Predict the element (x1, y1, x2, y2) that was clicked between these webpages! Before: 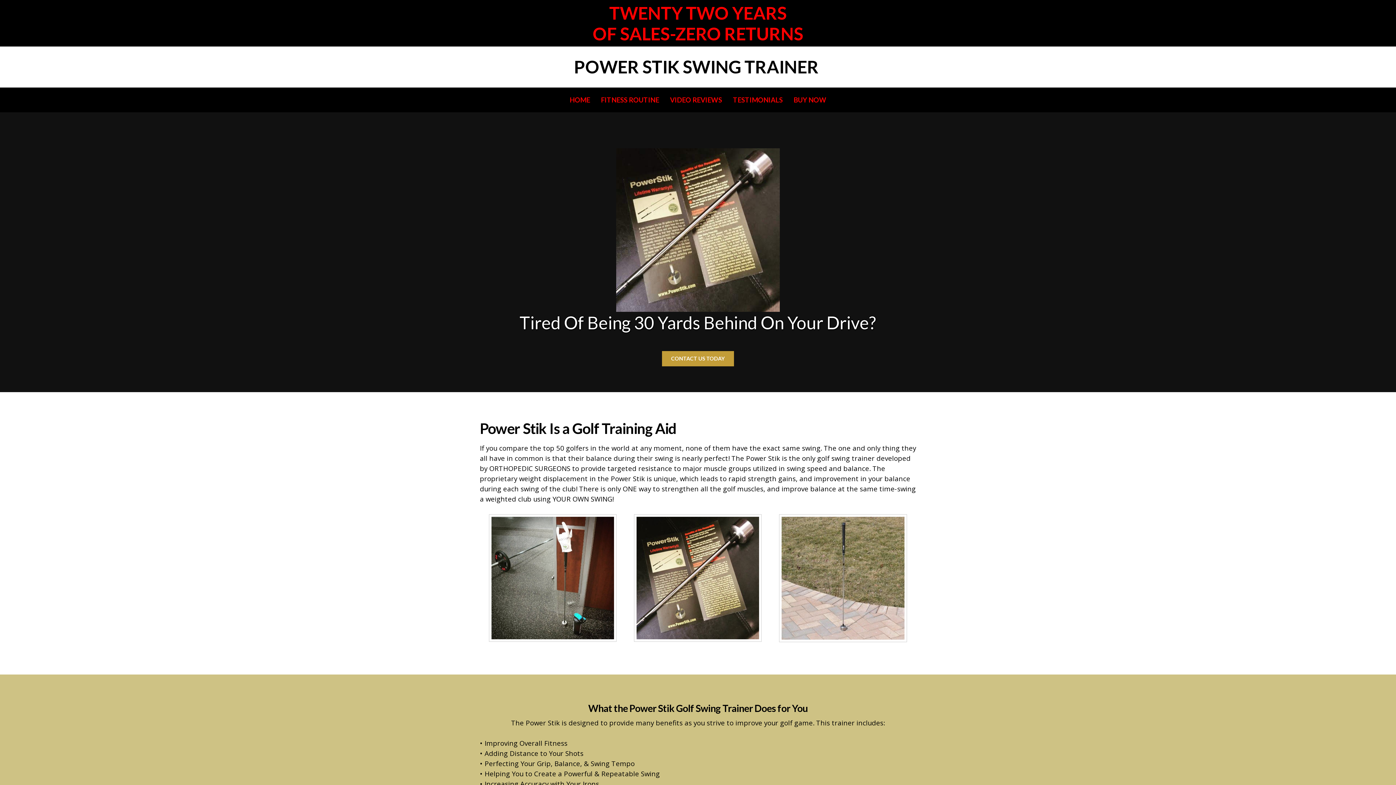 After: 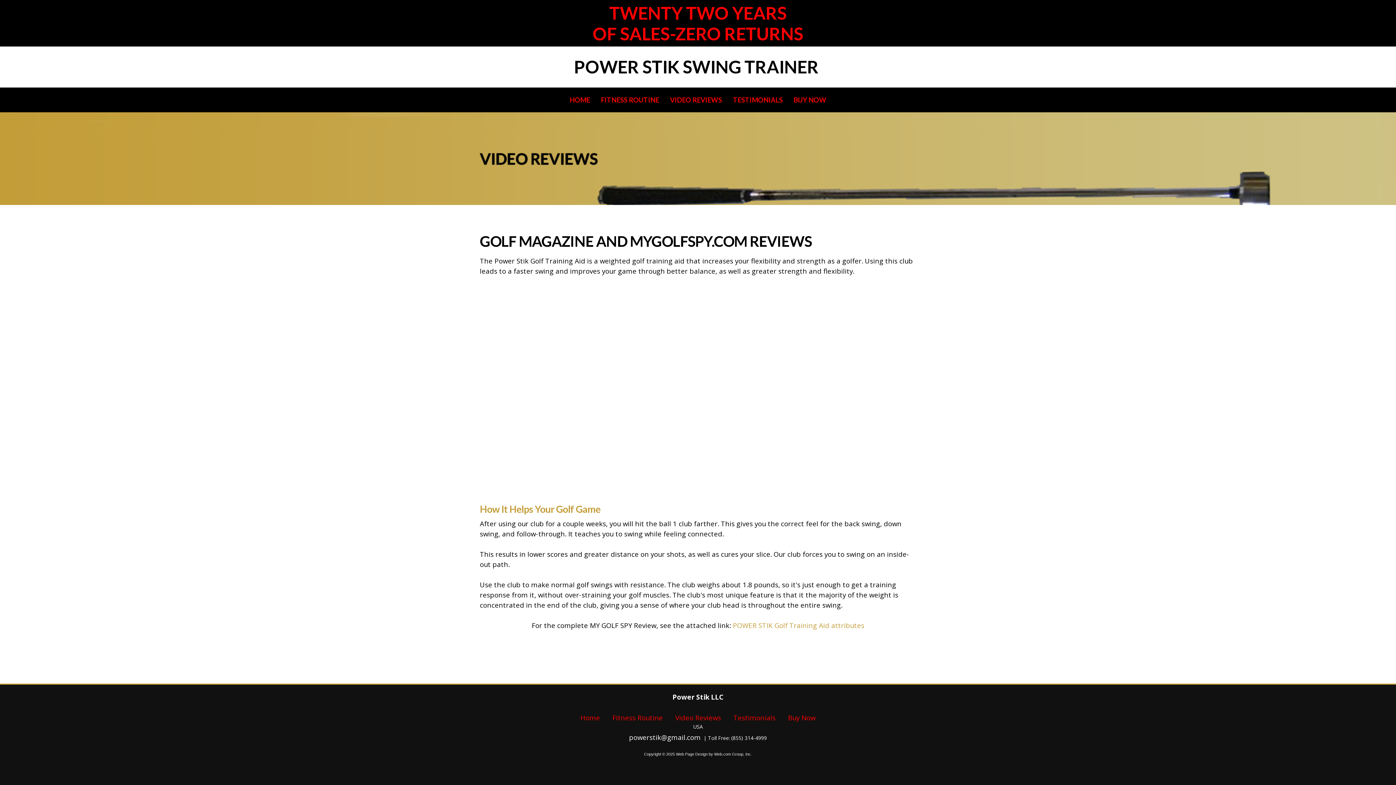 Action: label: VIDEO REVIEWS bbox: (666, 87, 725, 112)